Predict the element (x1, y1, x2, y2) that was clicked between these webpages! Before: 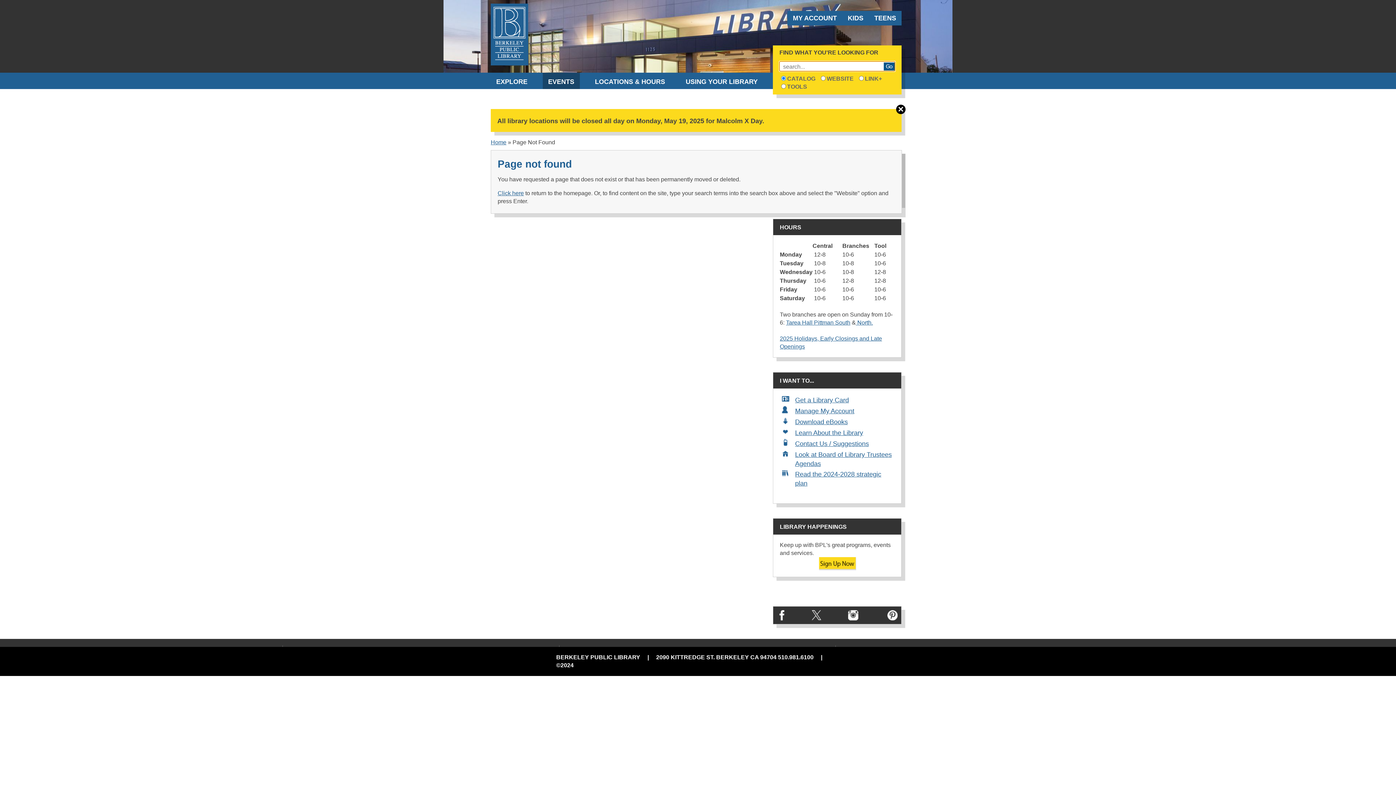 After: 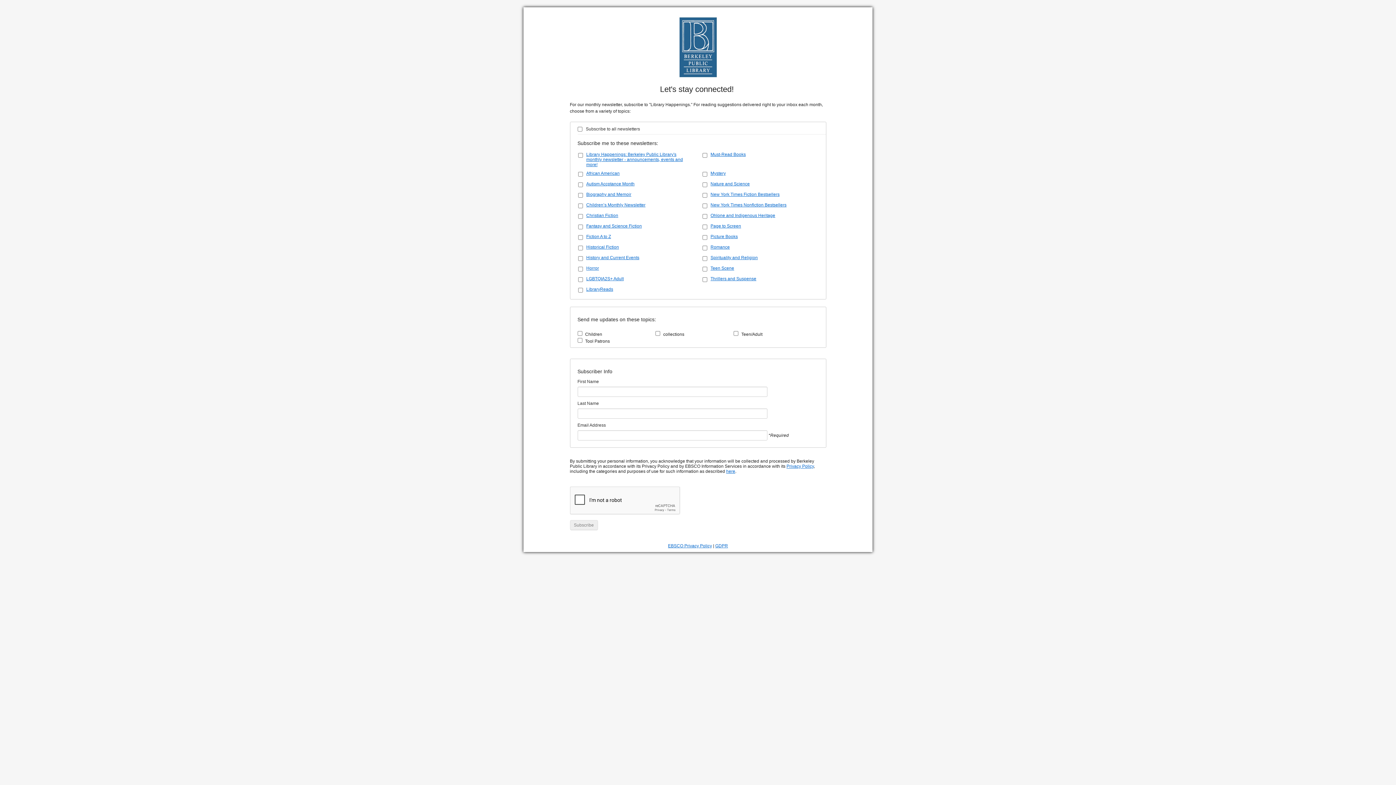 Action: bbox: (818, 560, 856, 566)